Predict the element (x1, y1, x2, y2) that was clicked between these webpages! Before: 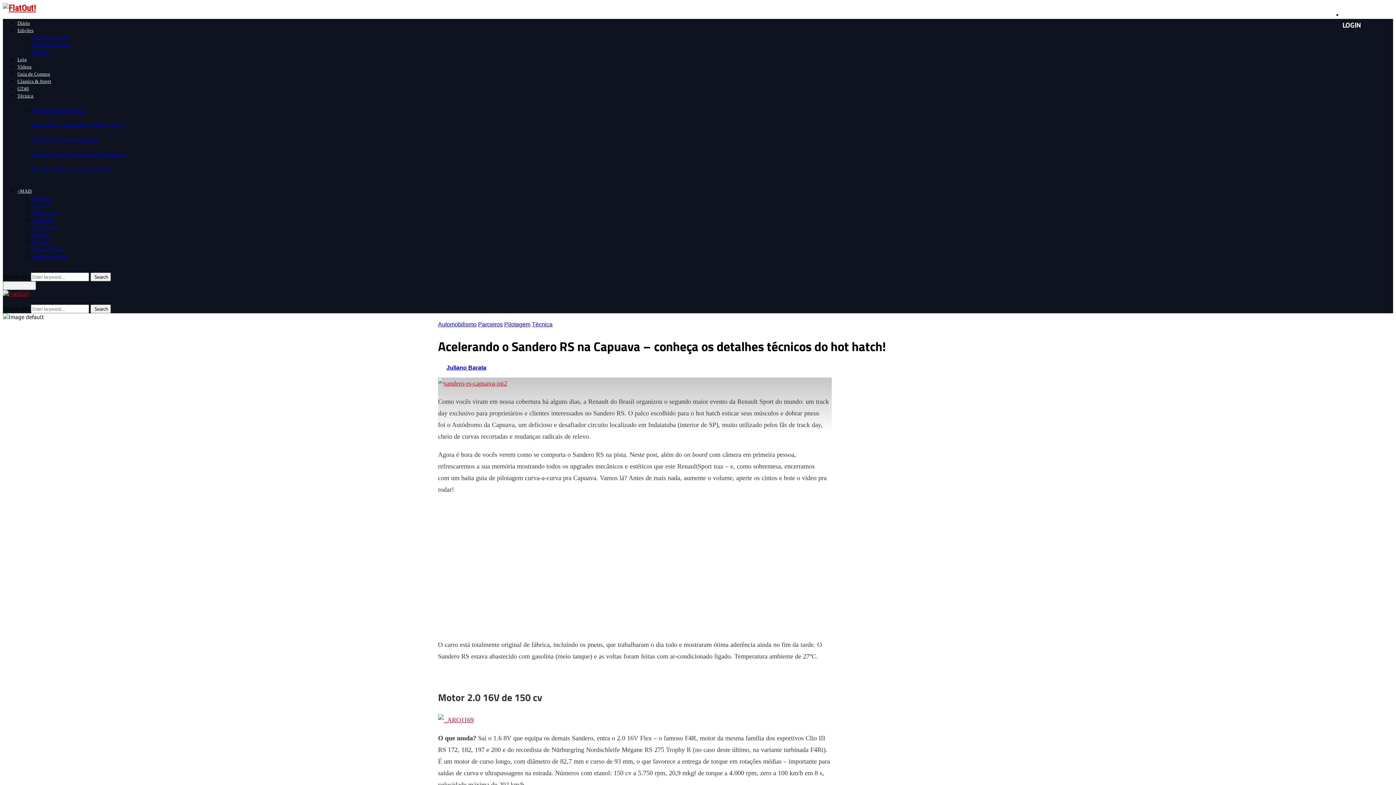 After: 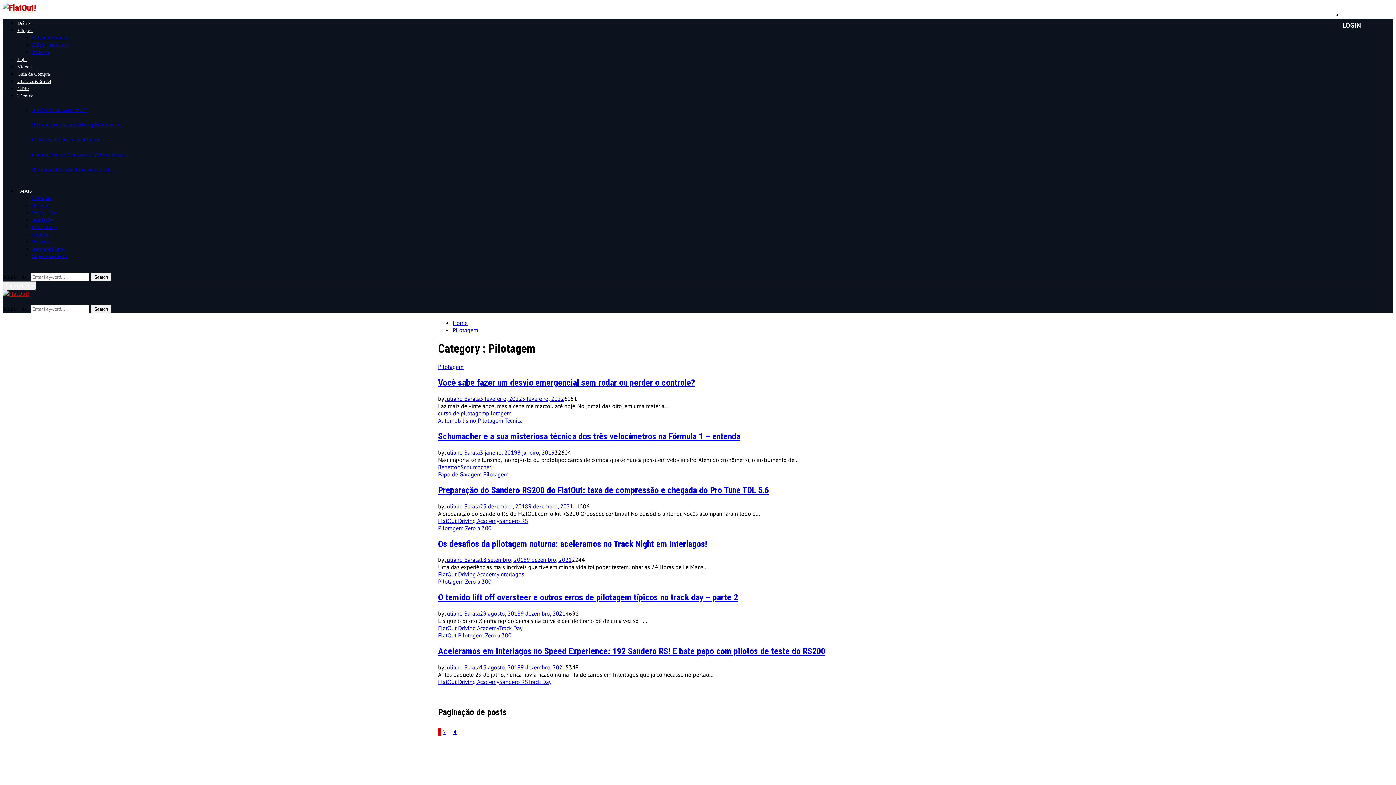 Action: label: Pilotagem bbox: (504, 321, 530, 327)